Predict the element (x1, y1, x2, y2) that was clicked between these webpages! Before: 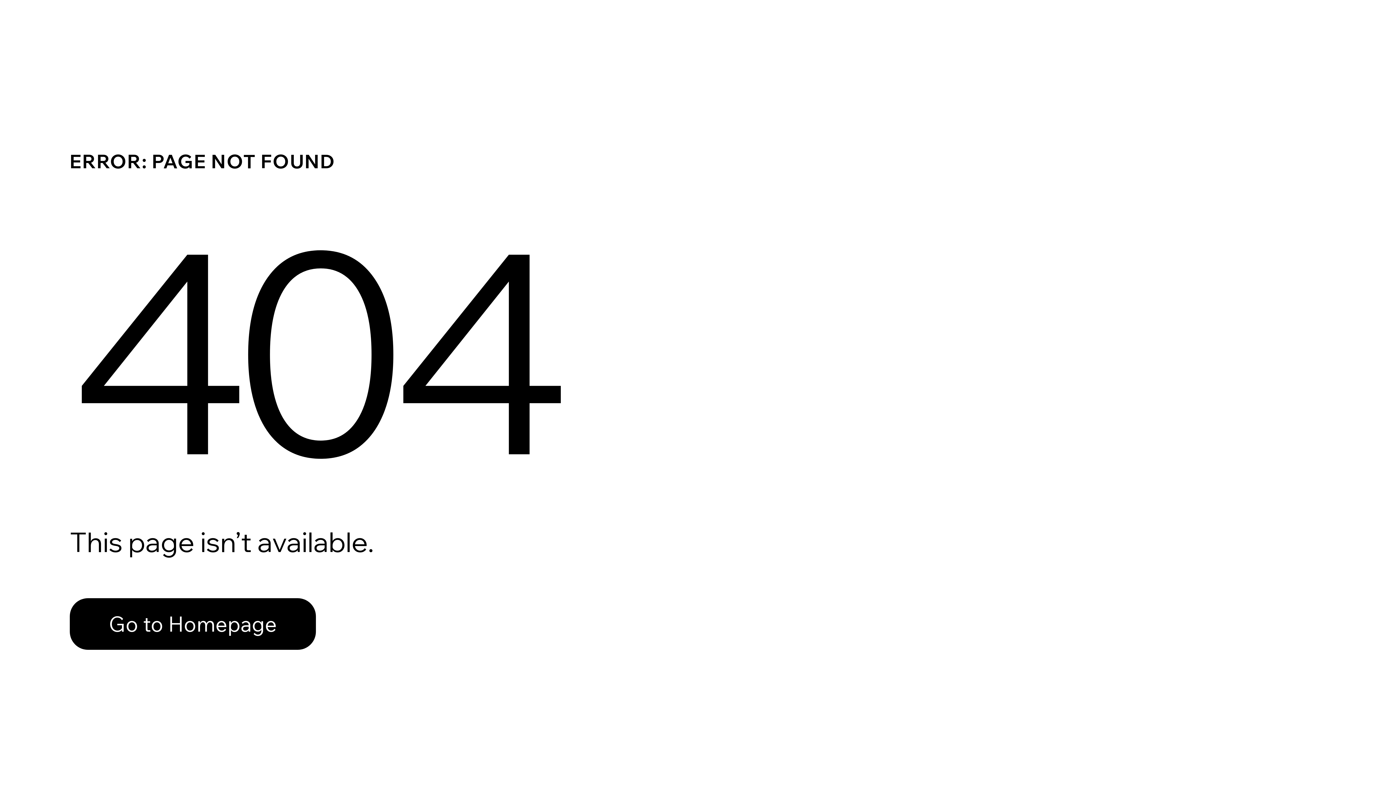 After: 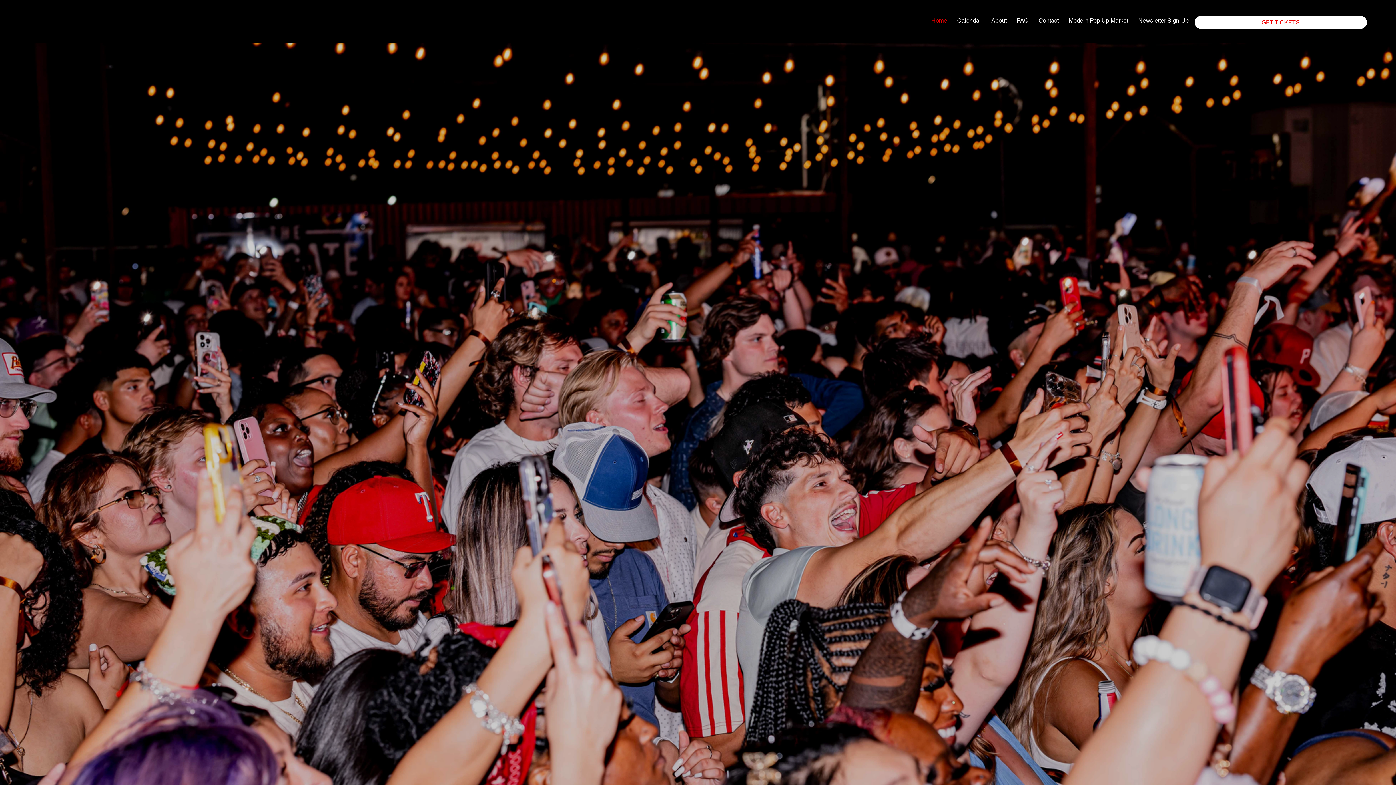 Action: label: Go to Homepage bbox: (69, 598, 316, 650)